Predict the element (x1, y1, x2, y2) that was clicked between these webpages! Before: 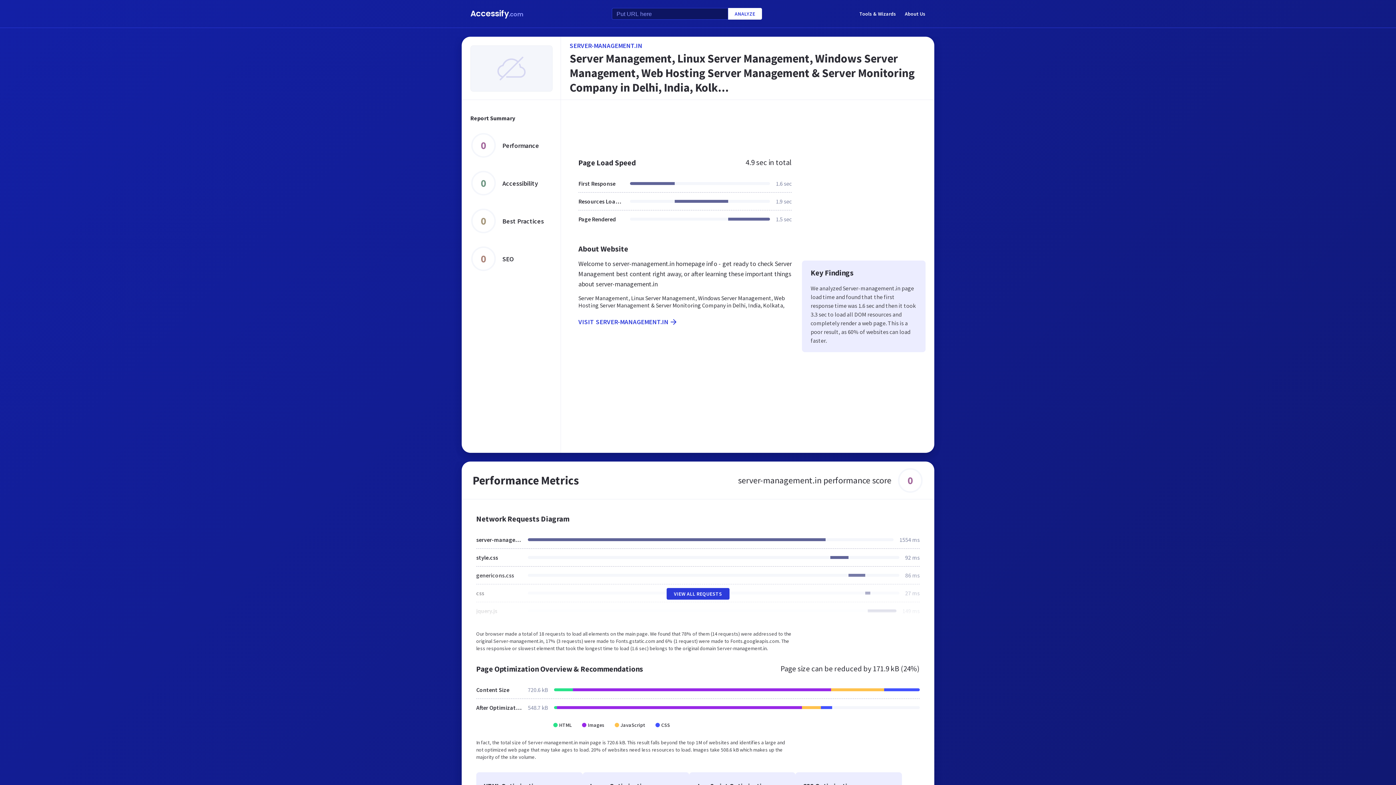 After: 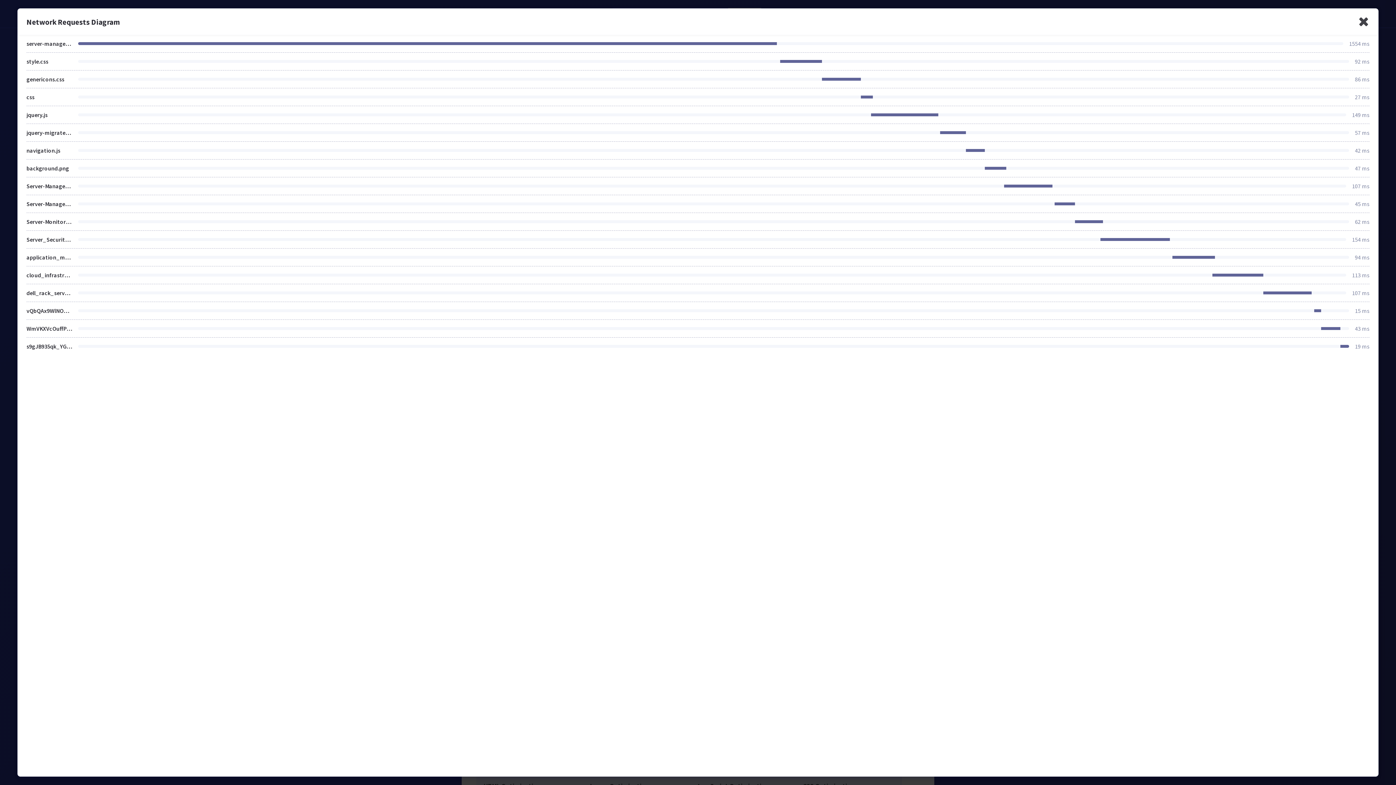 Action: label: VIEW ALL REQUESTS bbox: (666, 588, 729, 600)